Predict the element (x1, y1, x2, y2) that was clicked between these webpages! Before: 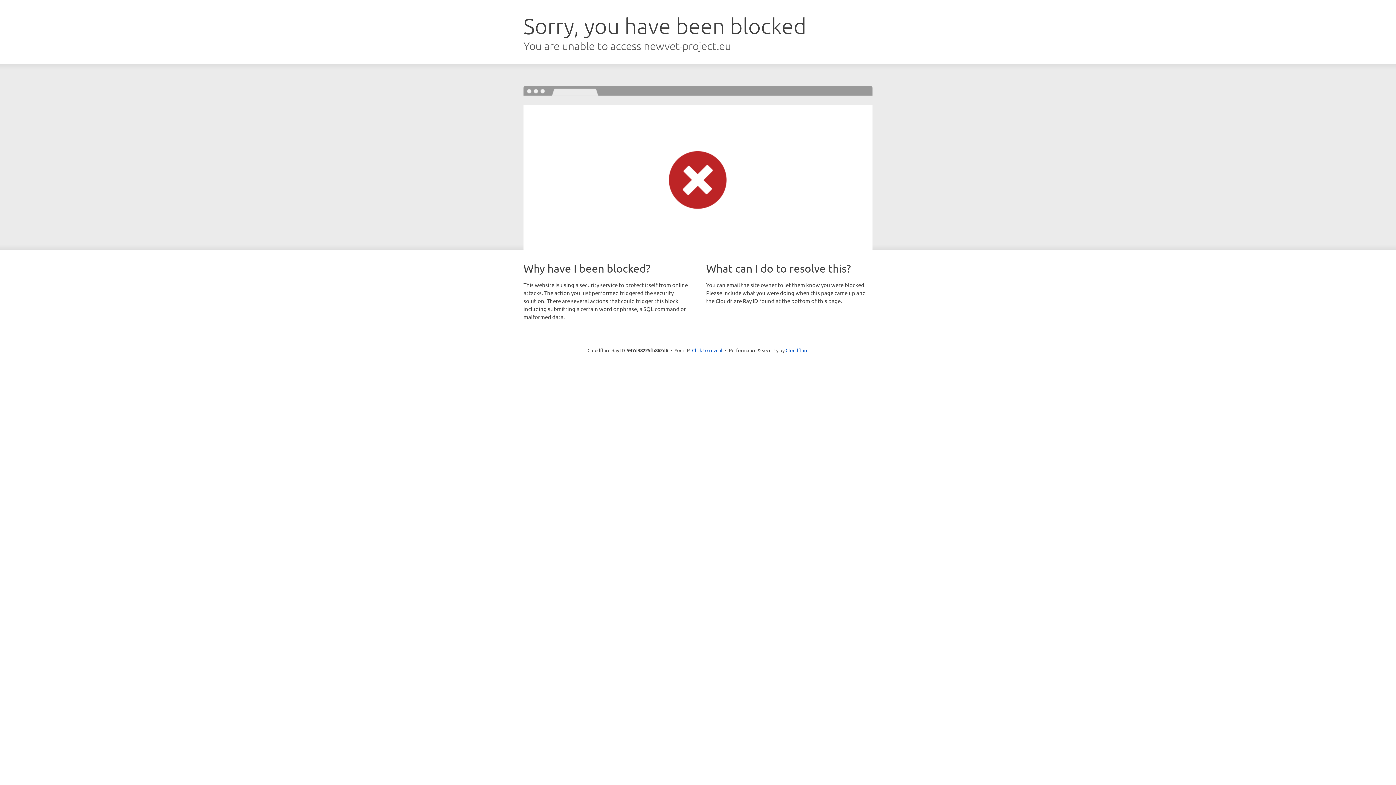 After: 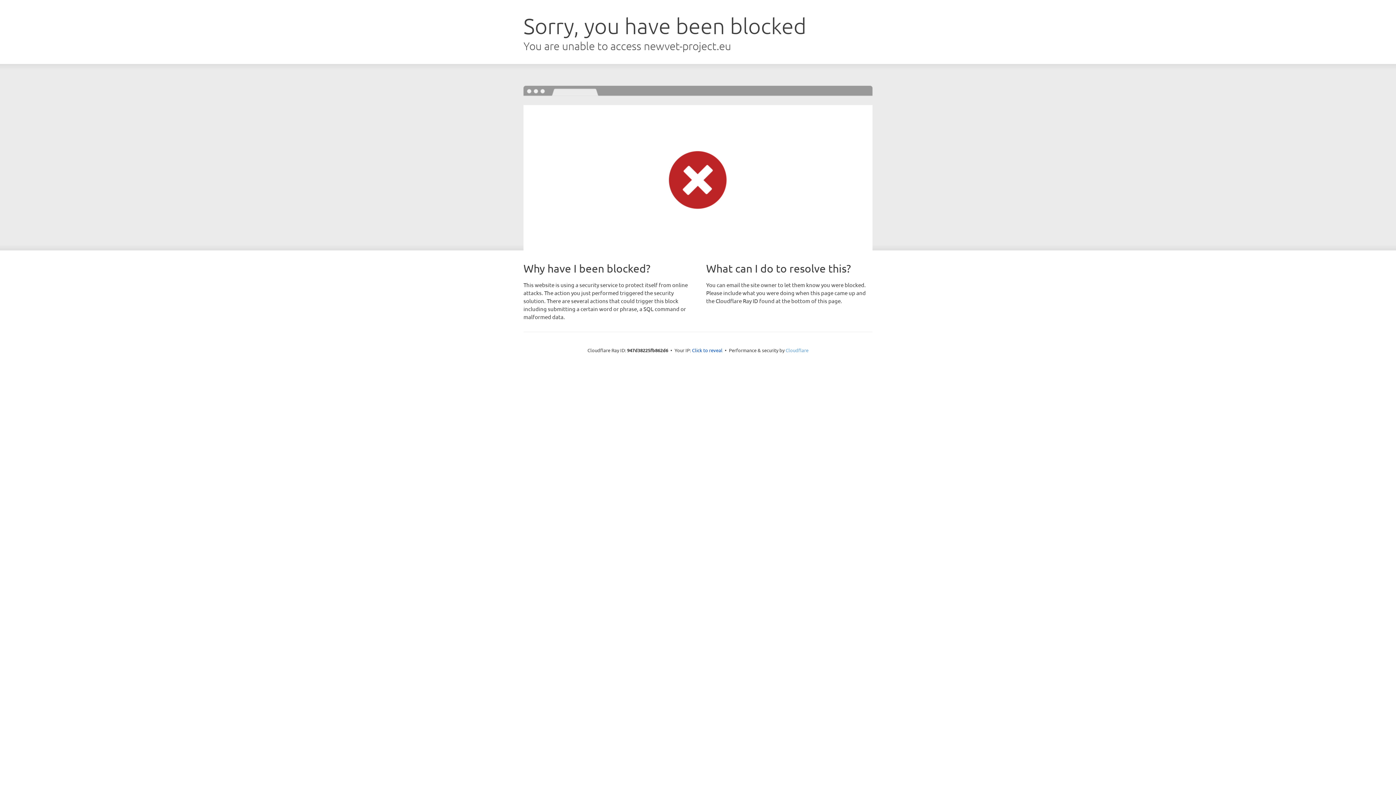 Action: bbox: (785, 347, 808, 353) label: Cloudflare